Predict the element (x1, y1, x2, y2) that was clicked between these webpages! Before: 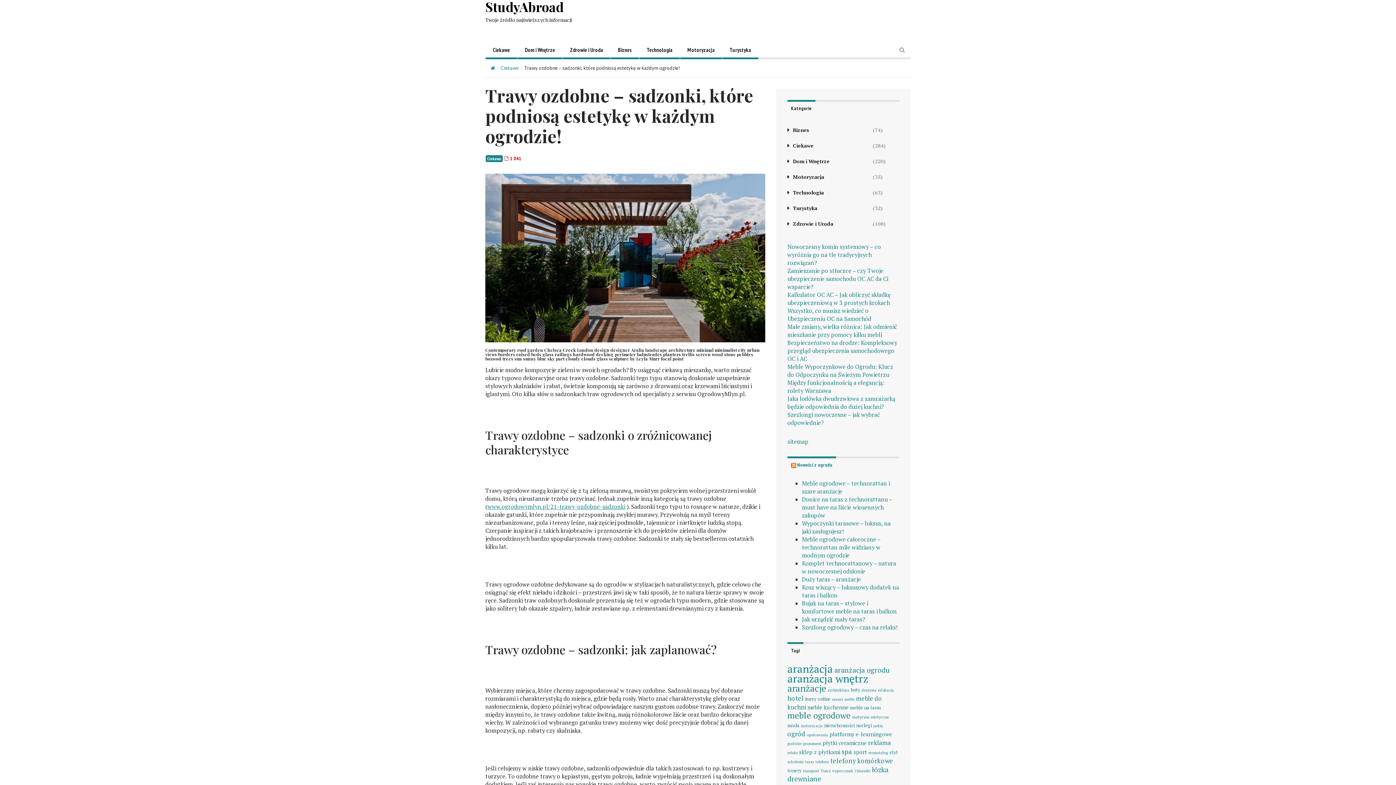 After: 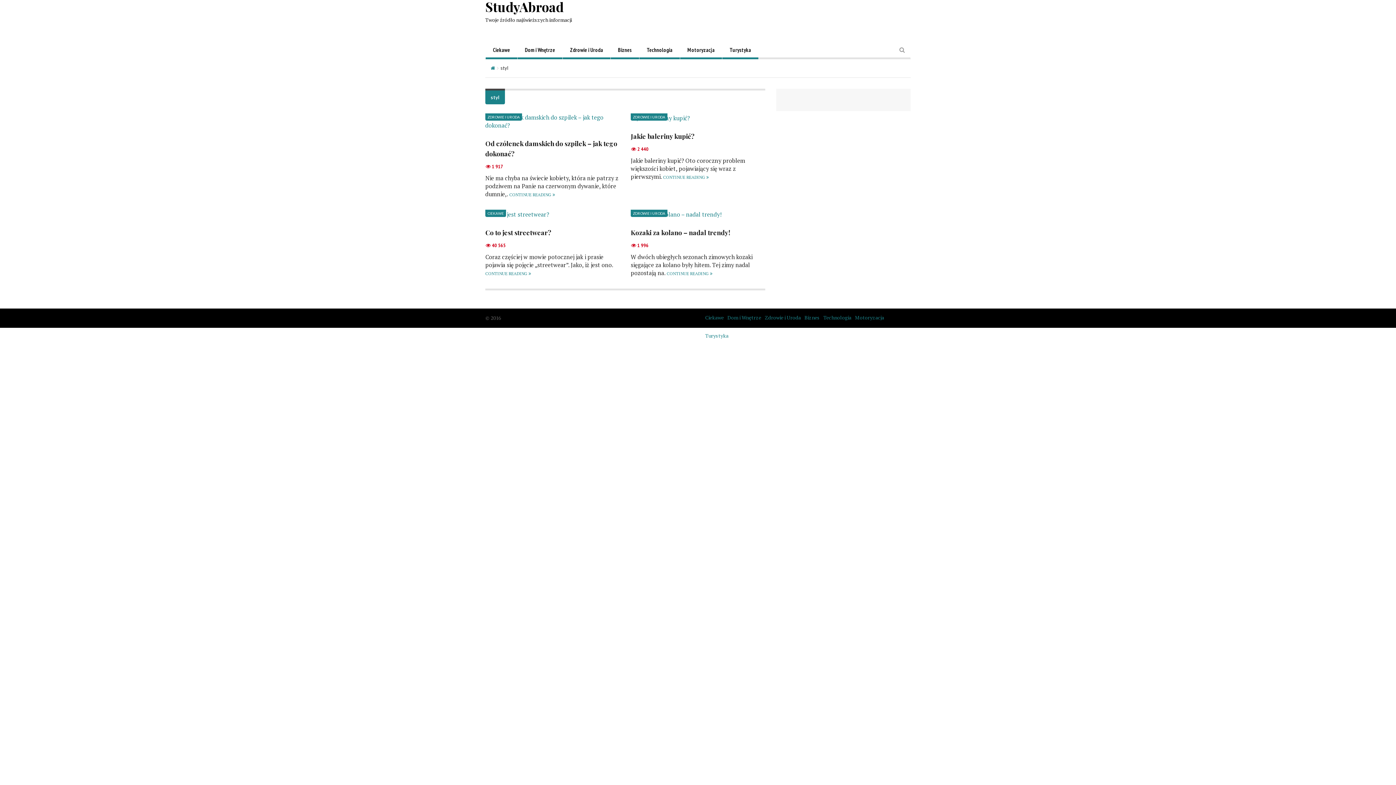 Action: label: styl (4 elementy) bbox: (889, 749, 897, 755)